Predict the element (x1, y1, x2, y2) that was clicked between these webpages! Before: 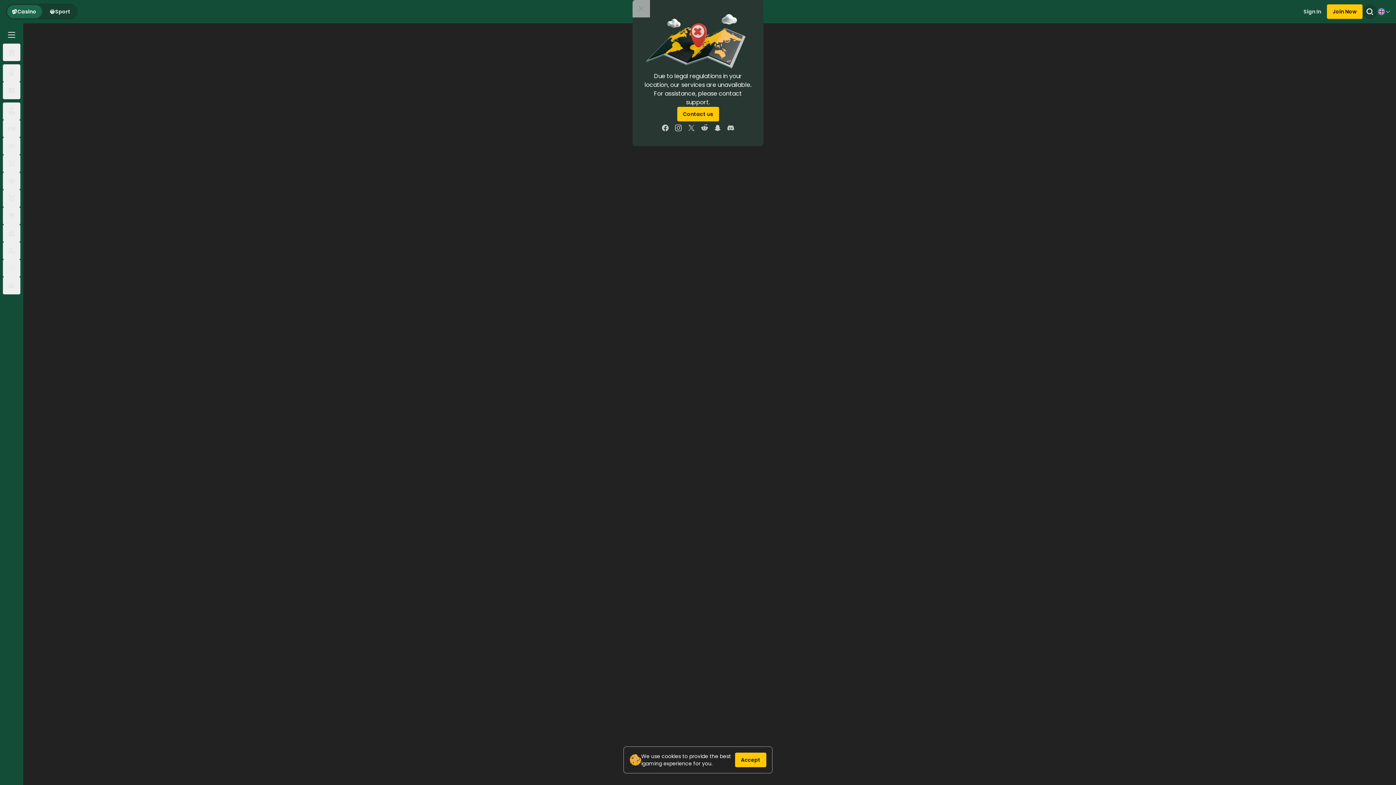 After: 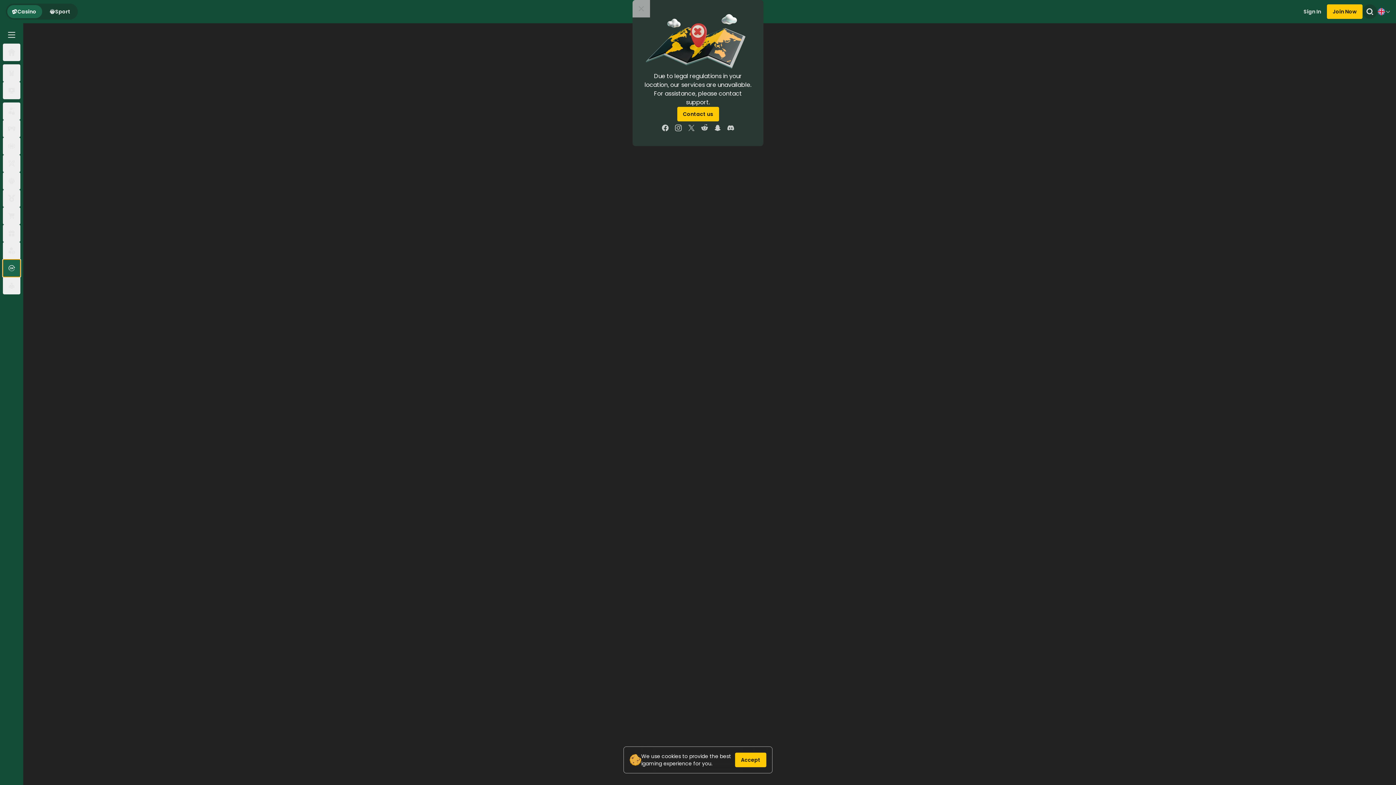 Action: bbox: (2, 259, 20, 277)